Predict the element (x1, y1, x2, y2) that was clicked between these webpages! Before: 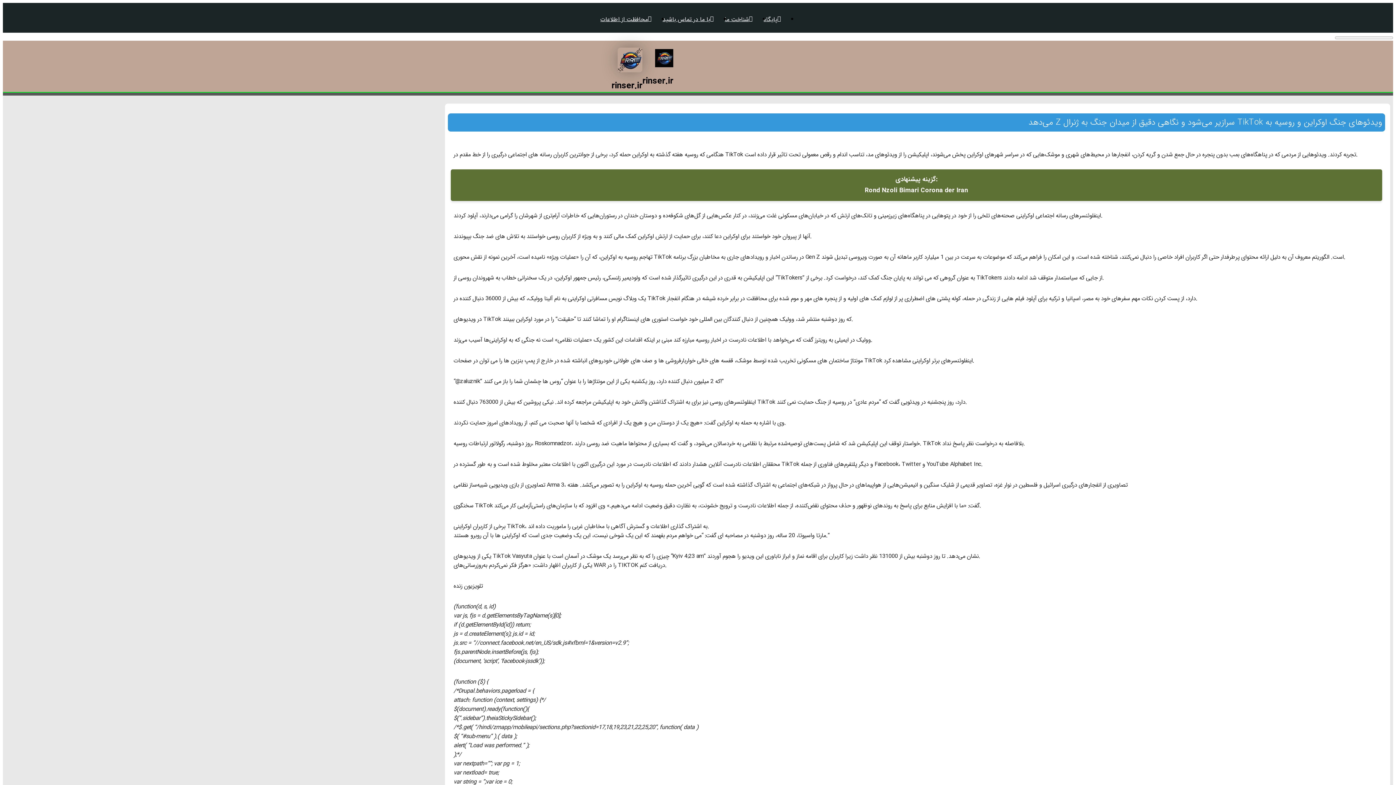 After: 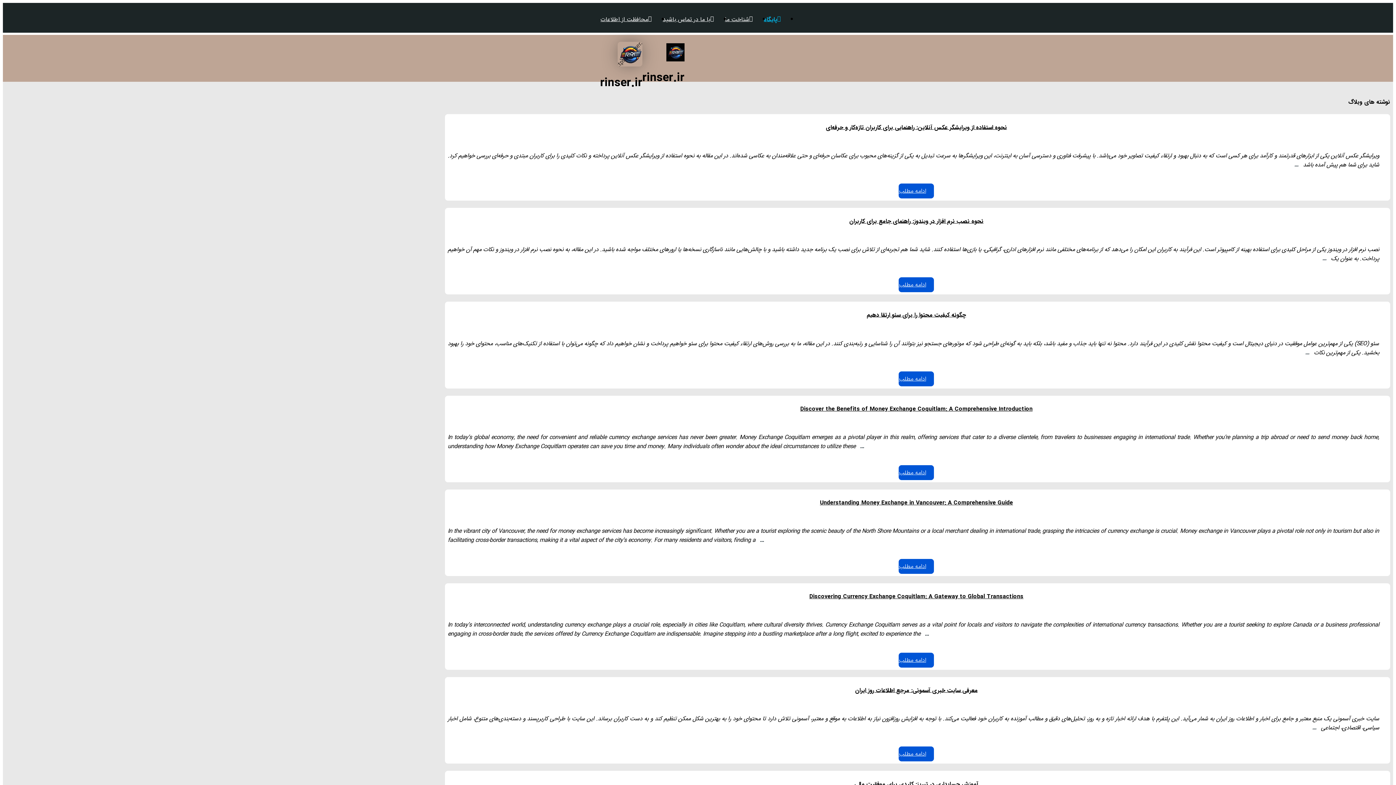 Action: bbox: (617, 66, 642, 75)